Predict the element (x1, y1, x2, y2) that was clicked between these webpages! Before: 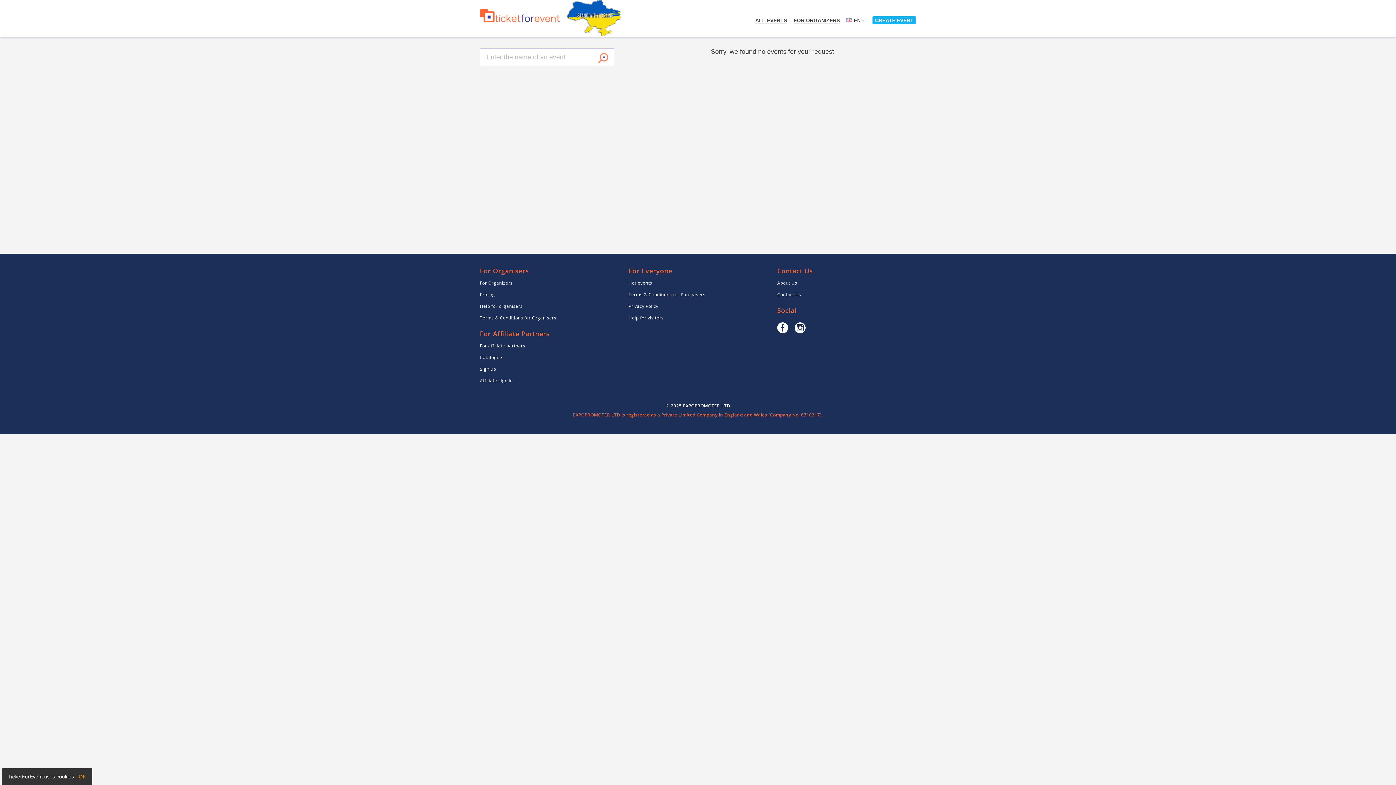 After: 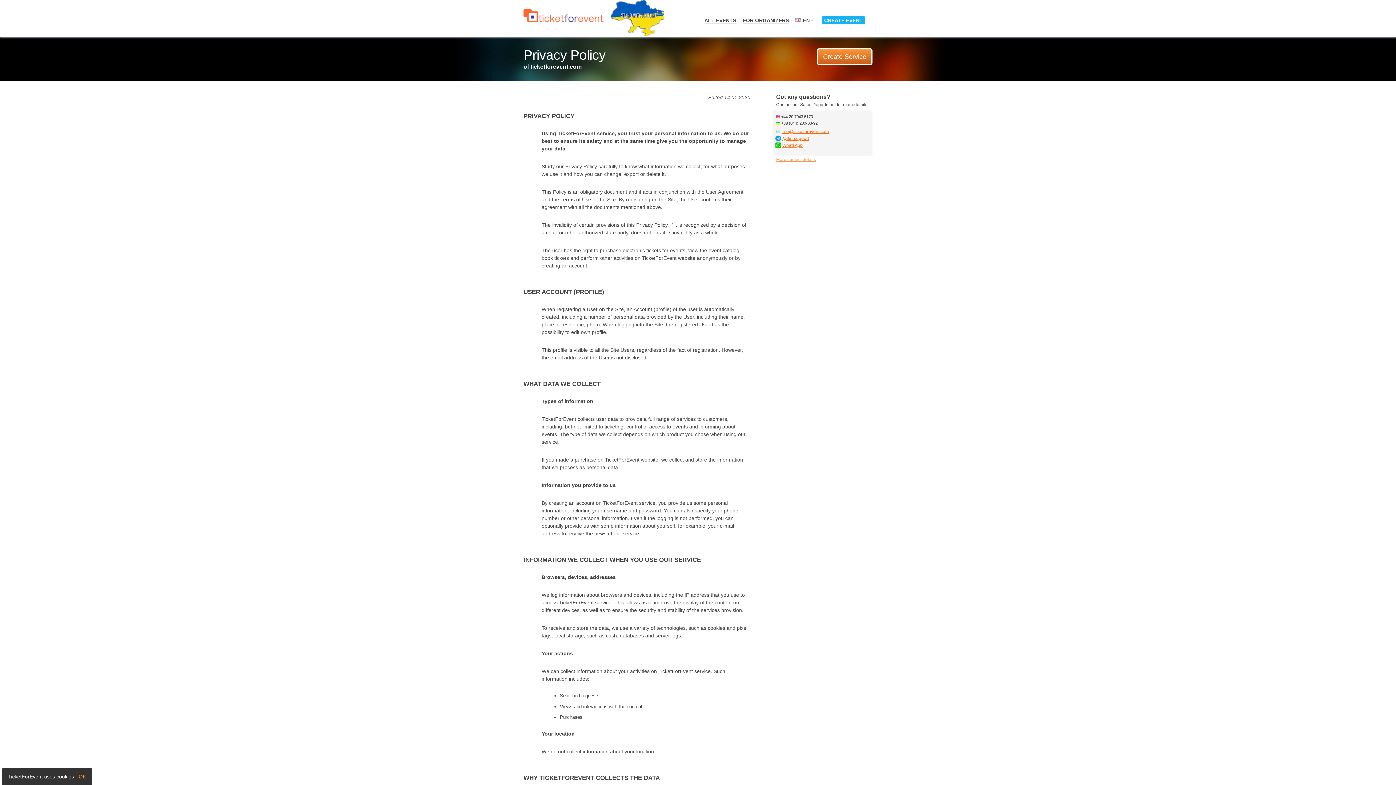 Action: bbox: (628, 303, 658, 309) label: Privacy Policy